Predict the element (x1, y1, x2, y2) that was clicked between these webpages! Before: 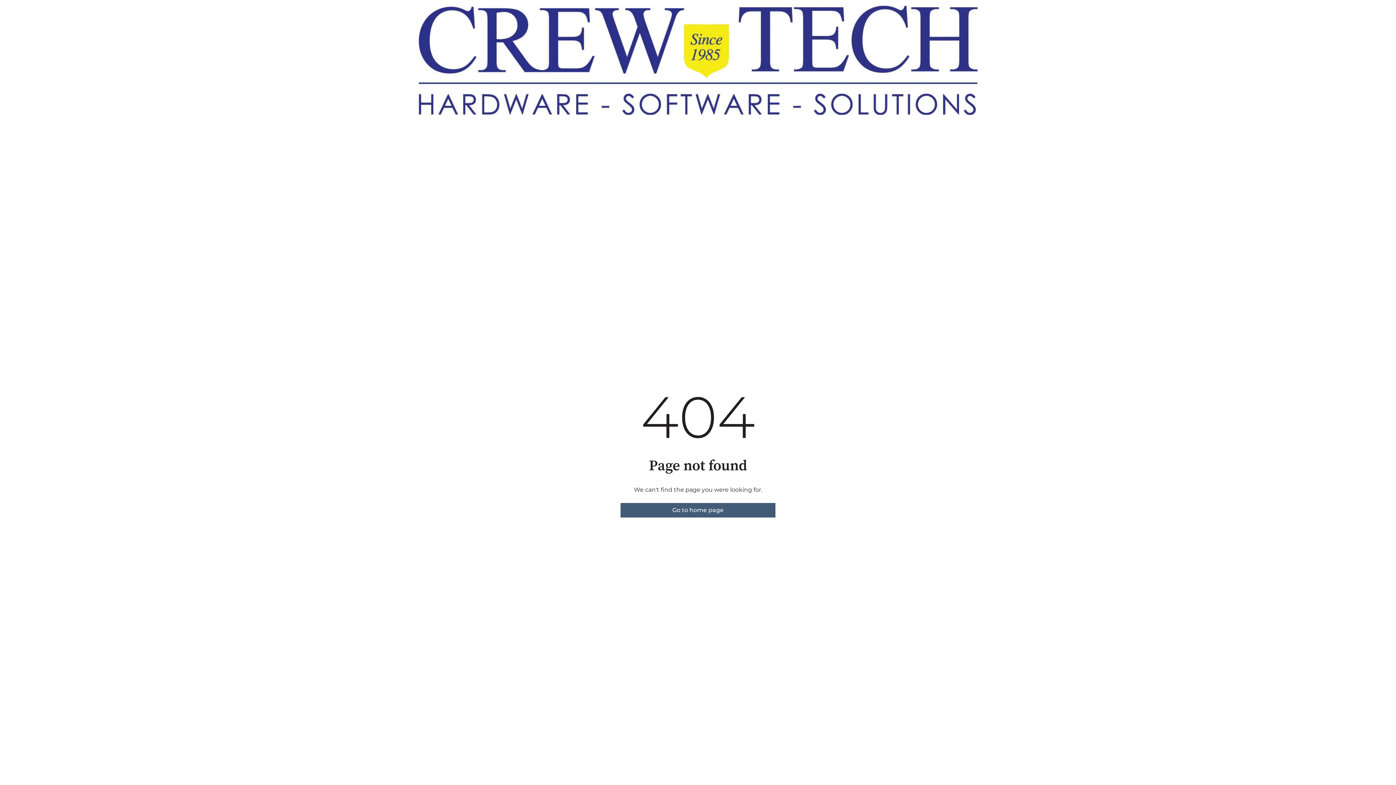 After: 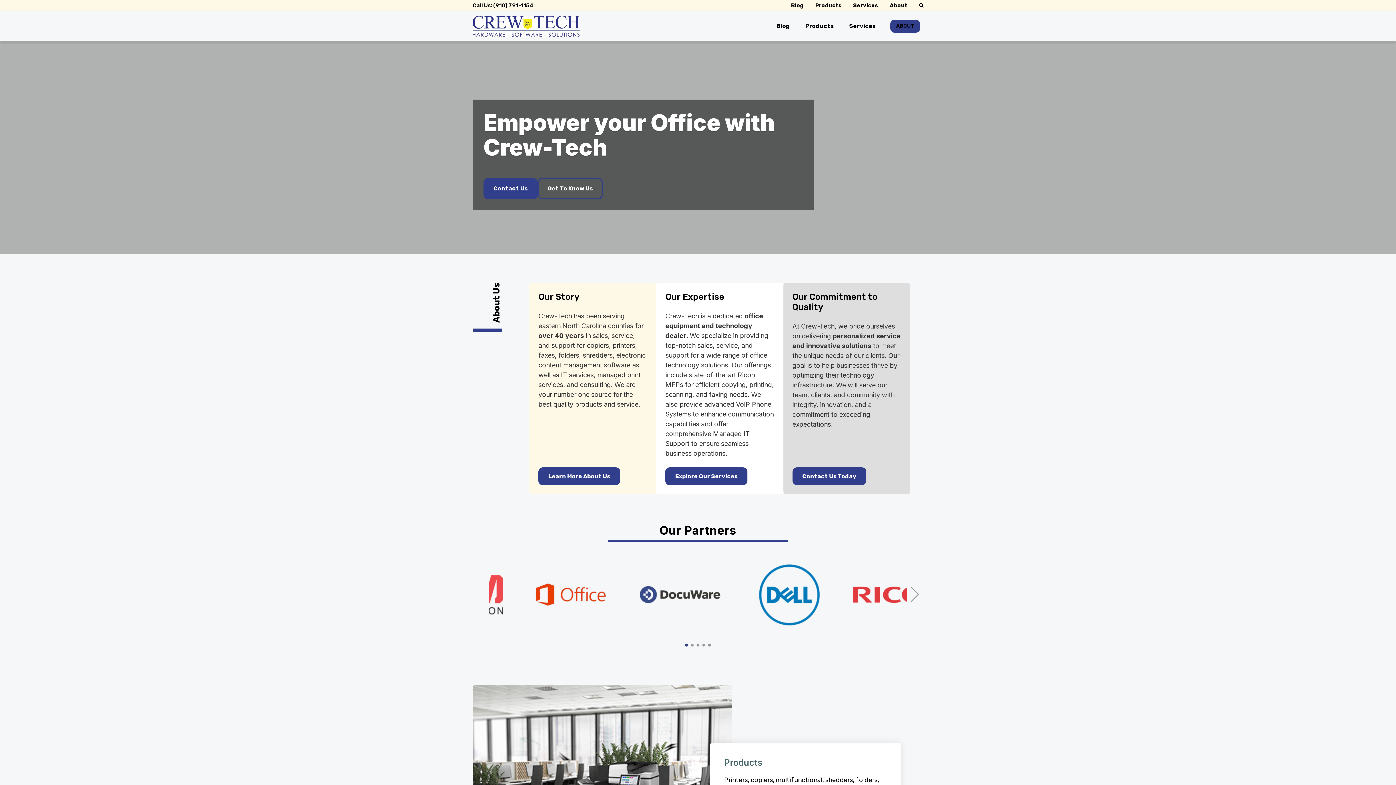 Action: label: Go to home page bbox: (620, 503, 775, 517)